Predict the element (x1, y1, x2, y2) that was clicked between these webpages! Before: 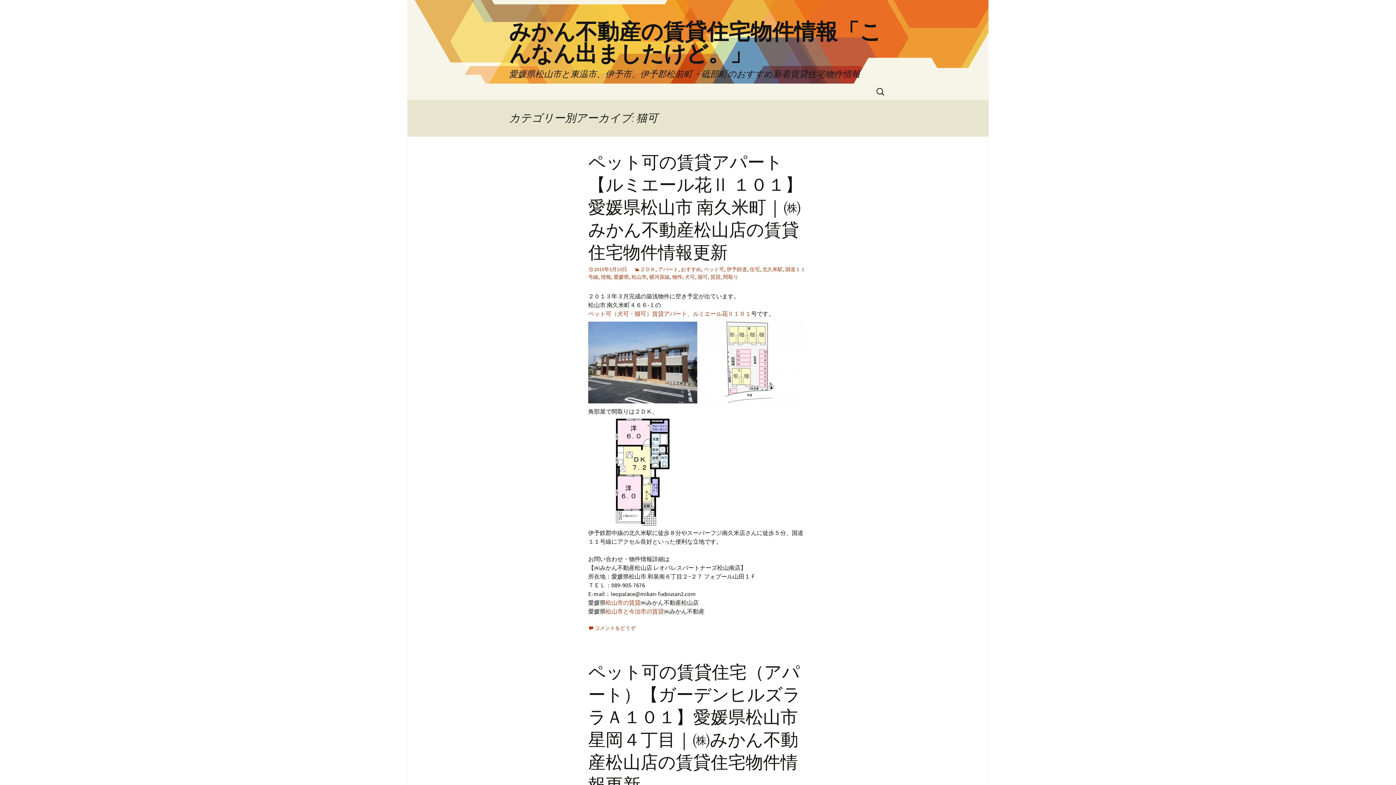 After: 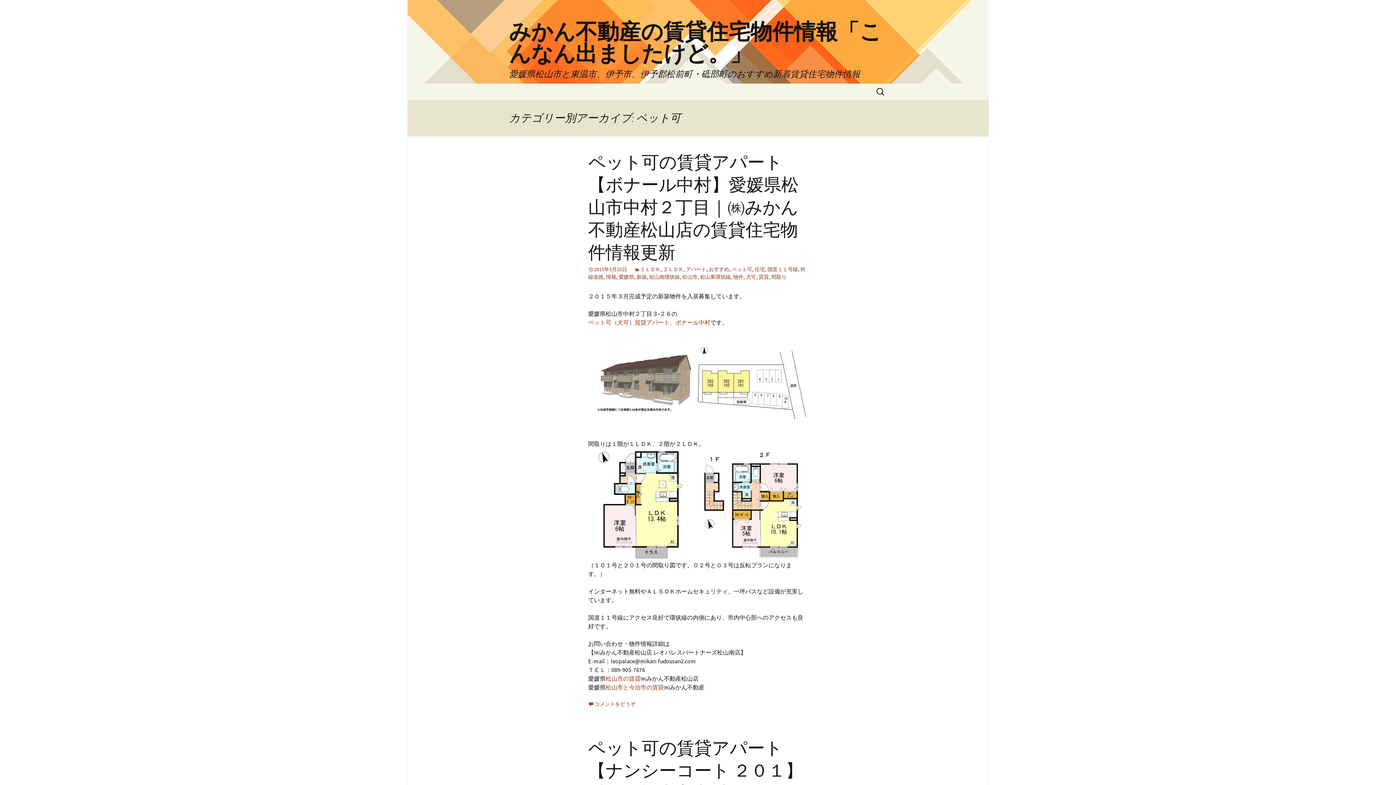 Action: bbox: (704, 266, 724, 272) label: ペット可